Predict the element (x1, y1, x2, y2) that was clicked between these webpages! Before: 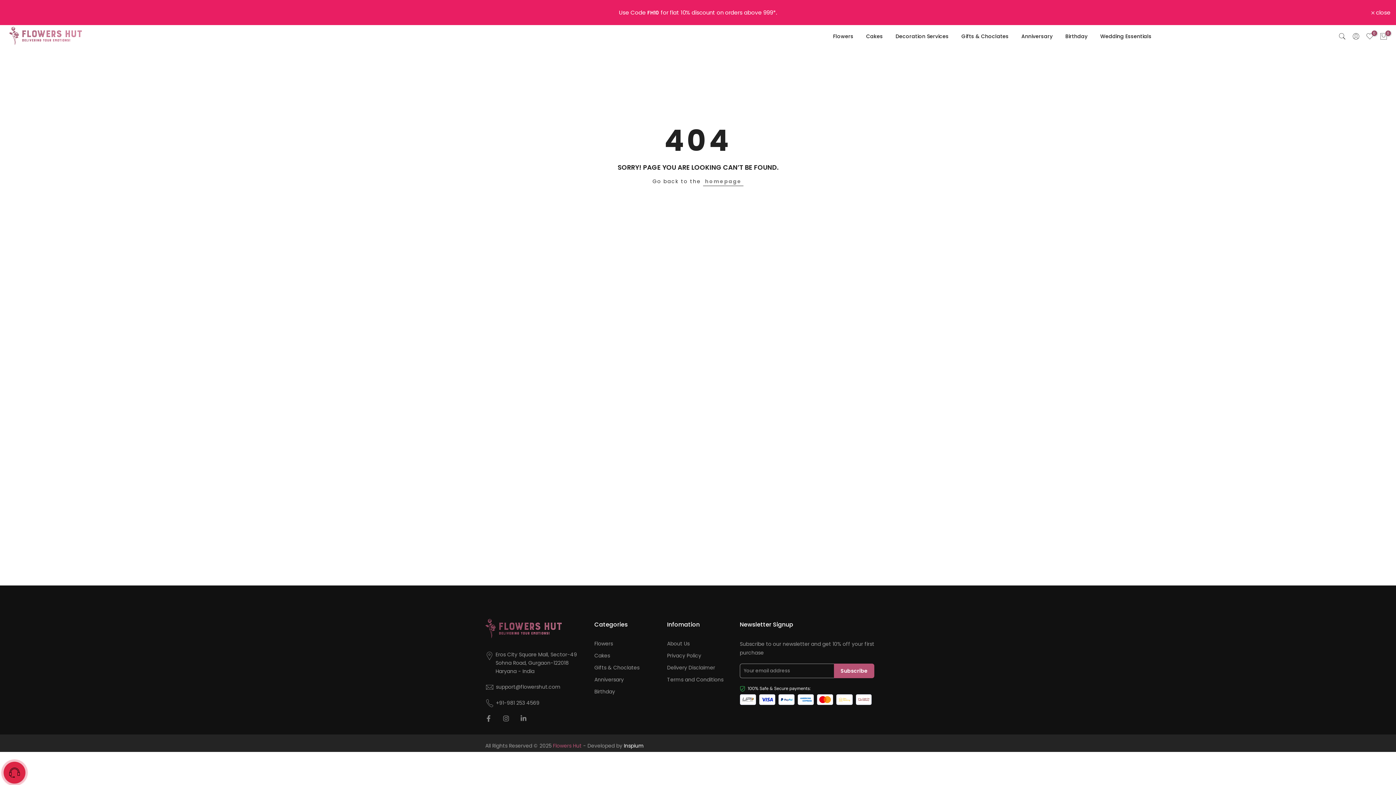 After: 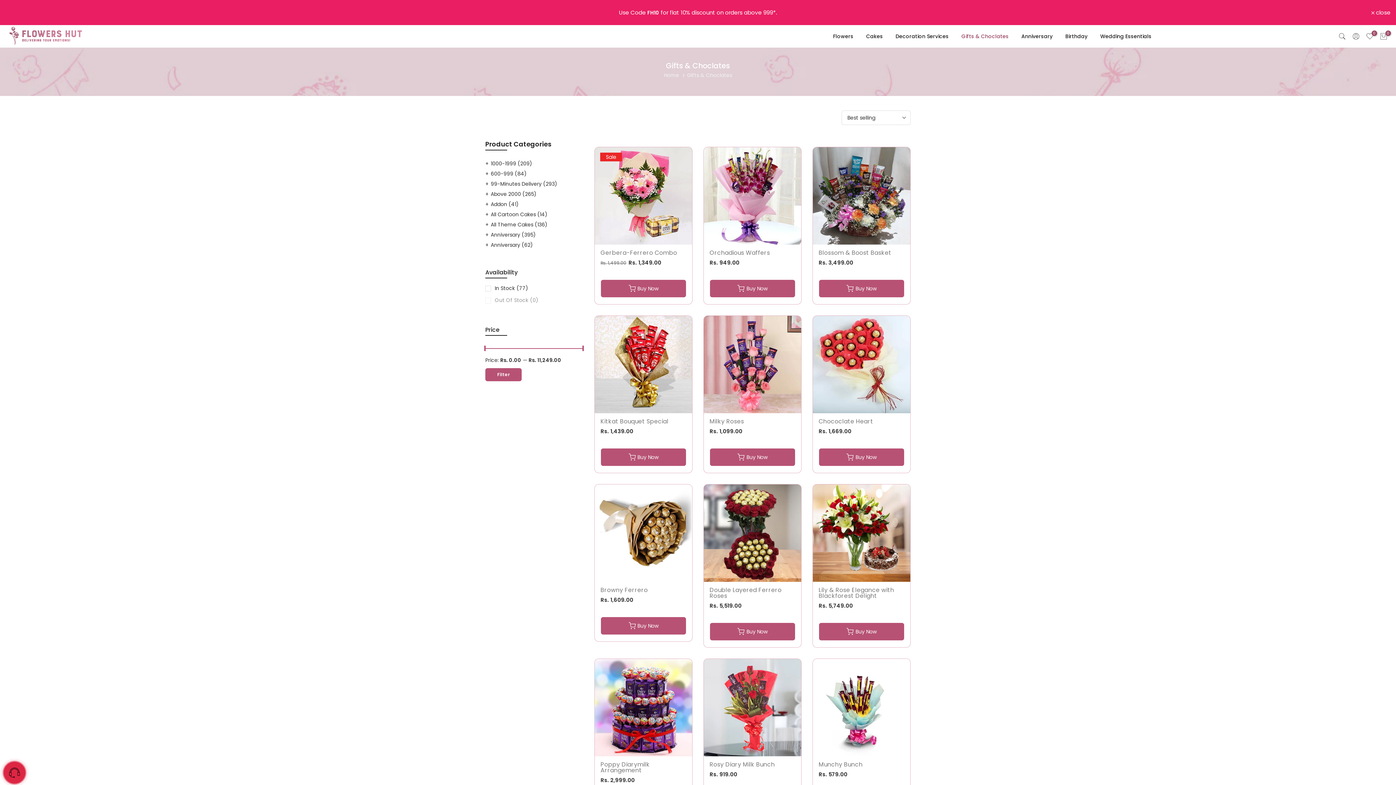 Action: bbox: (594, 664, 639, 671) label: Gifts & Choclates